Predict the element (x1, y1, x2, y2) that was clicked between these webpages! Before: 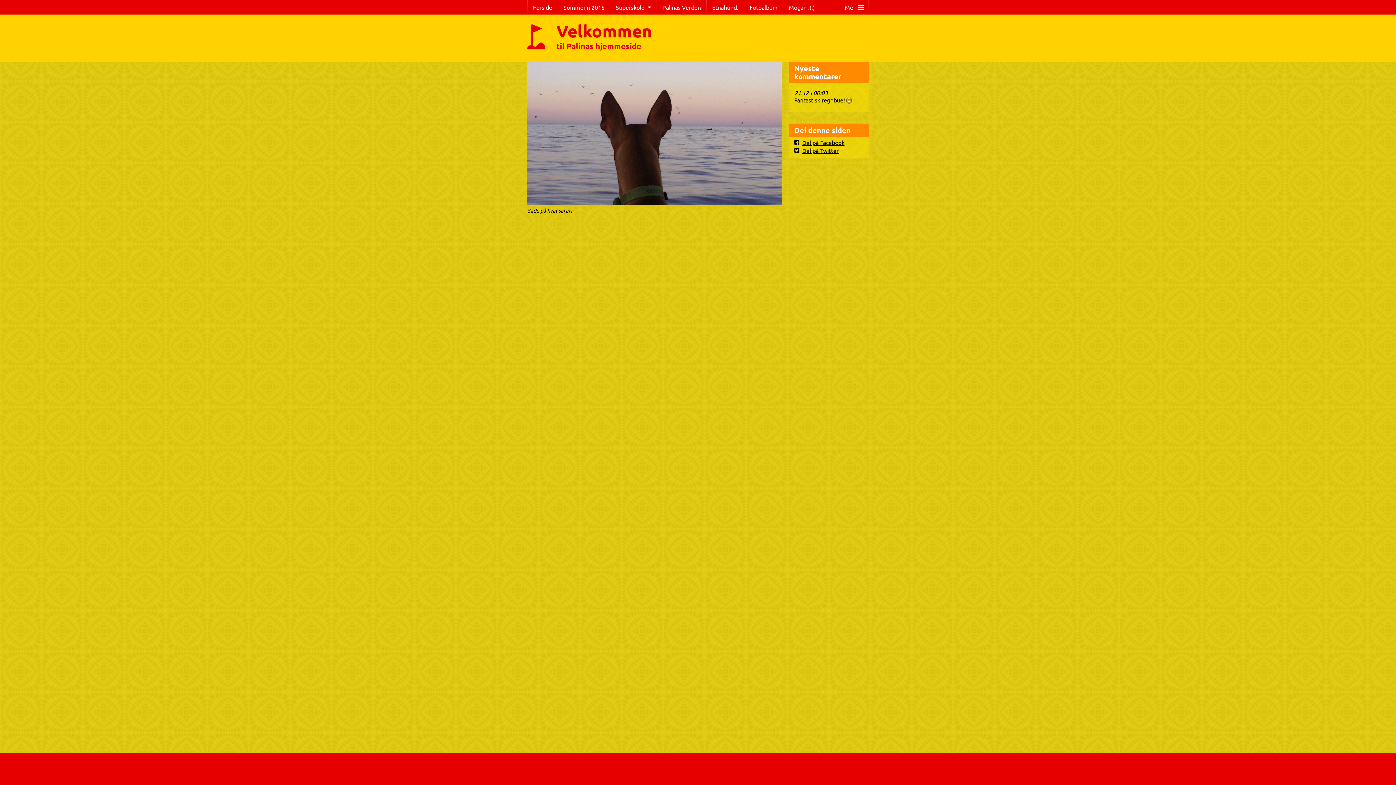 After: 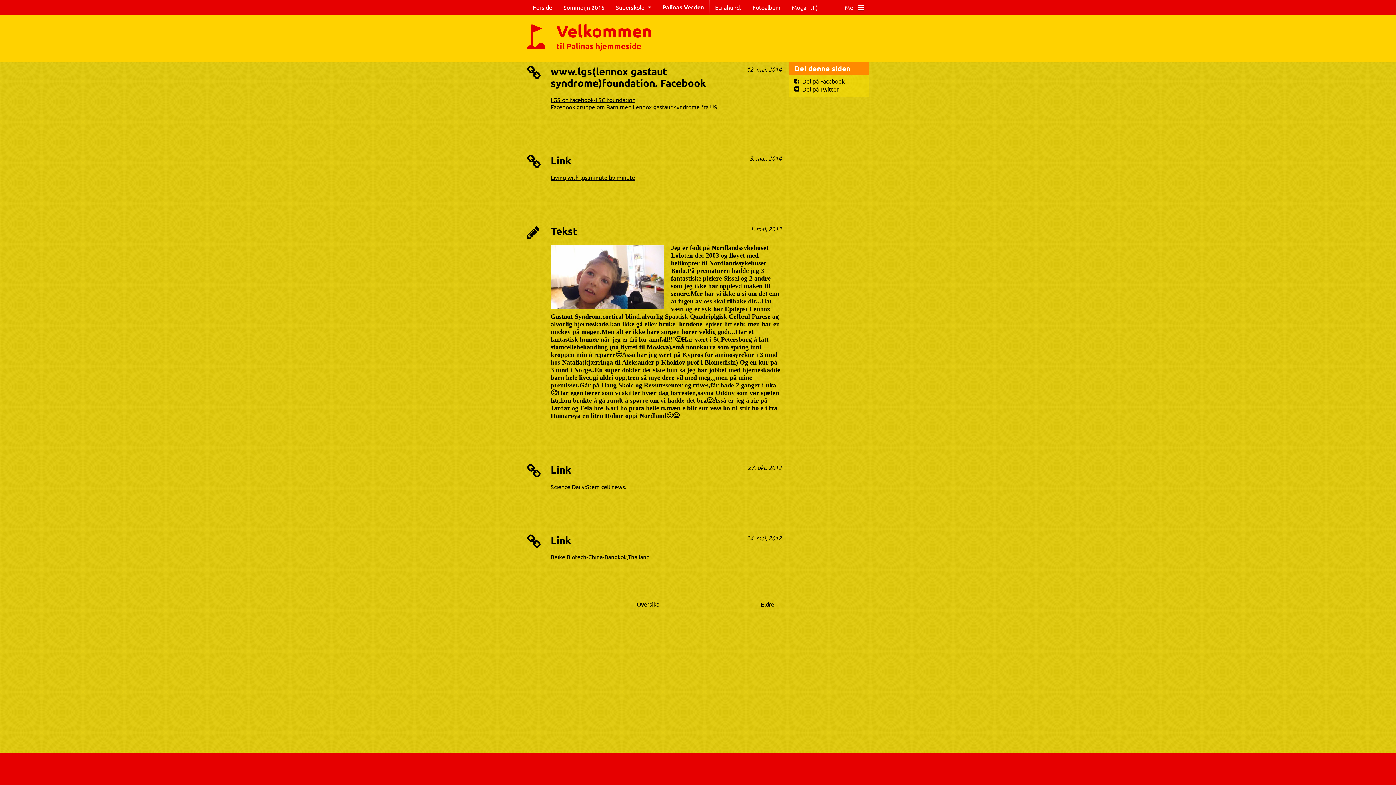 Action: bbox: (657, 0, 706, 14) label: Palinas Verden